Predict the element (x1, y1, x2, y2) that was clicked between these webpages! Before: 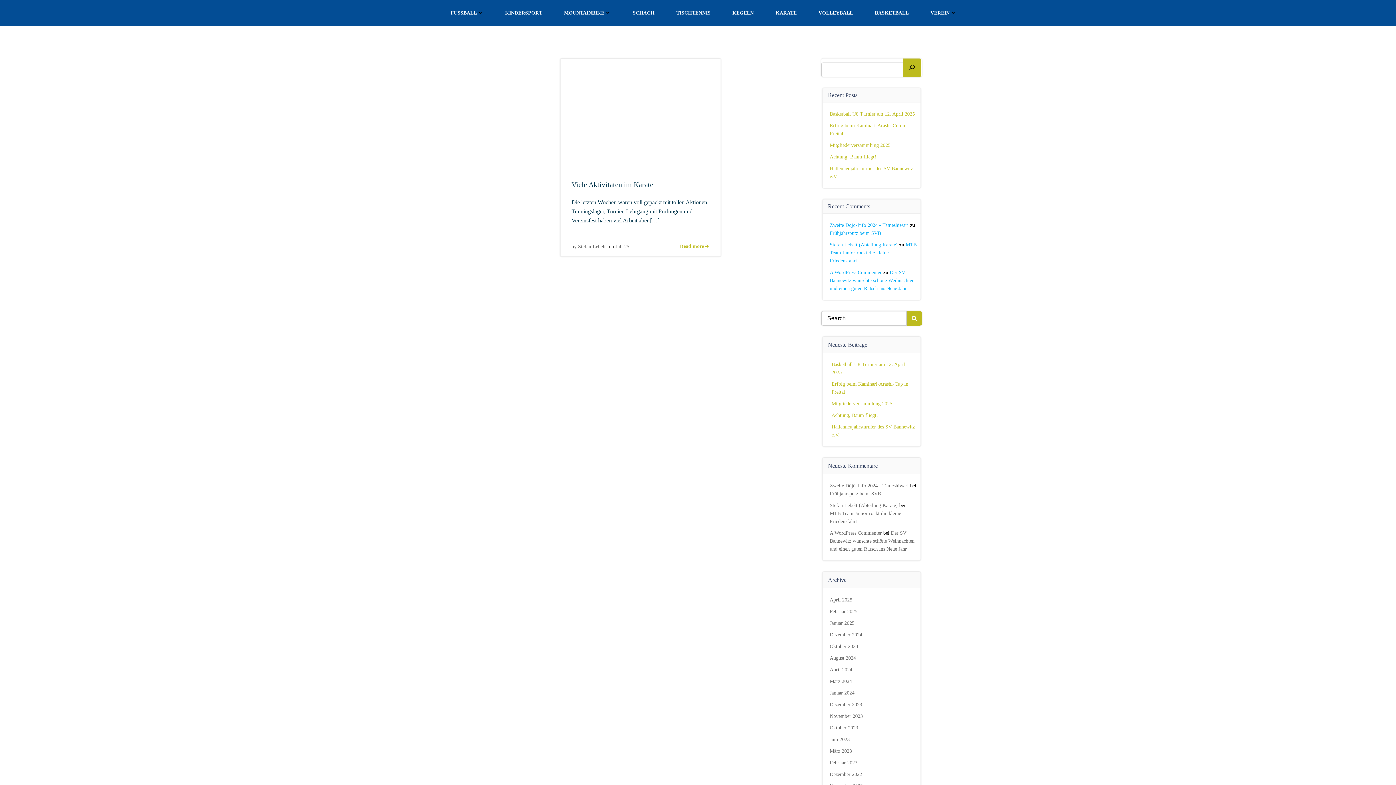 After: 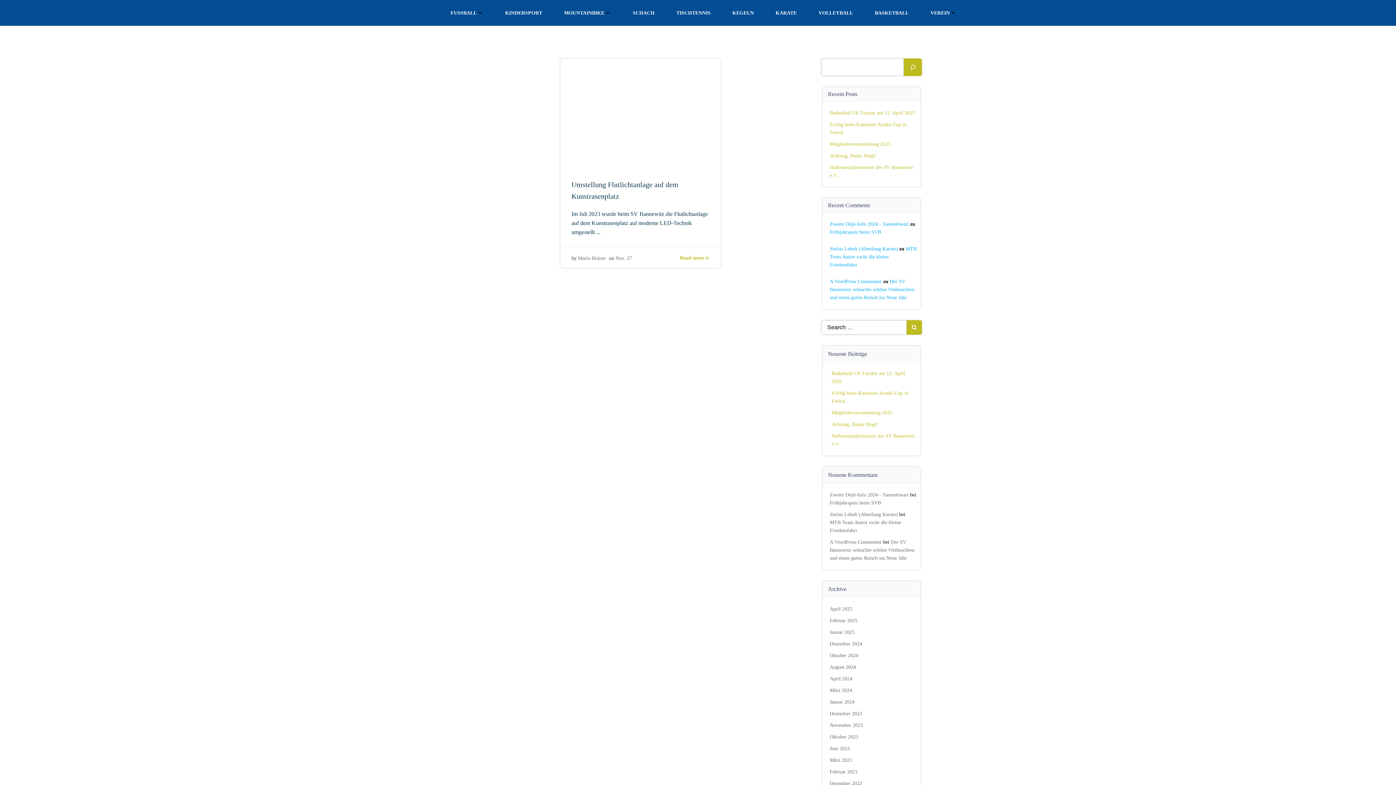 Action: label: November 2023 bbox: (830, 713, 863, 719)